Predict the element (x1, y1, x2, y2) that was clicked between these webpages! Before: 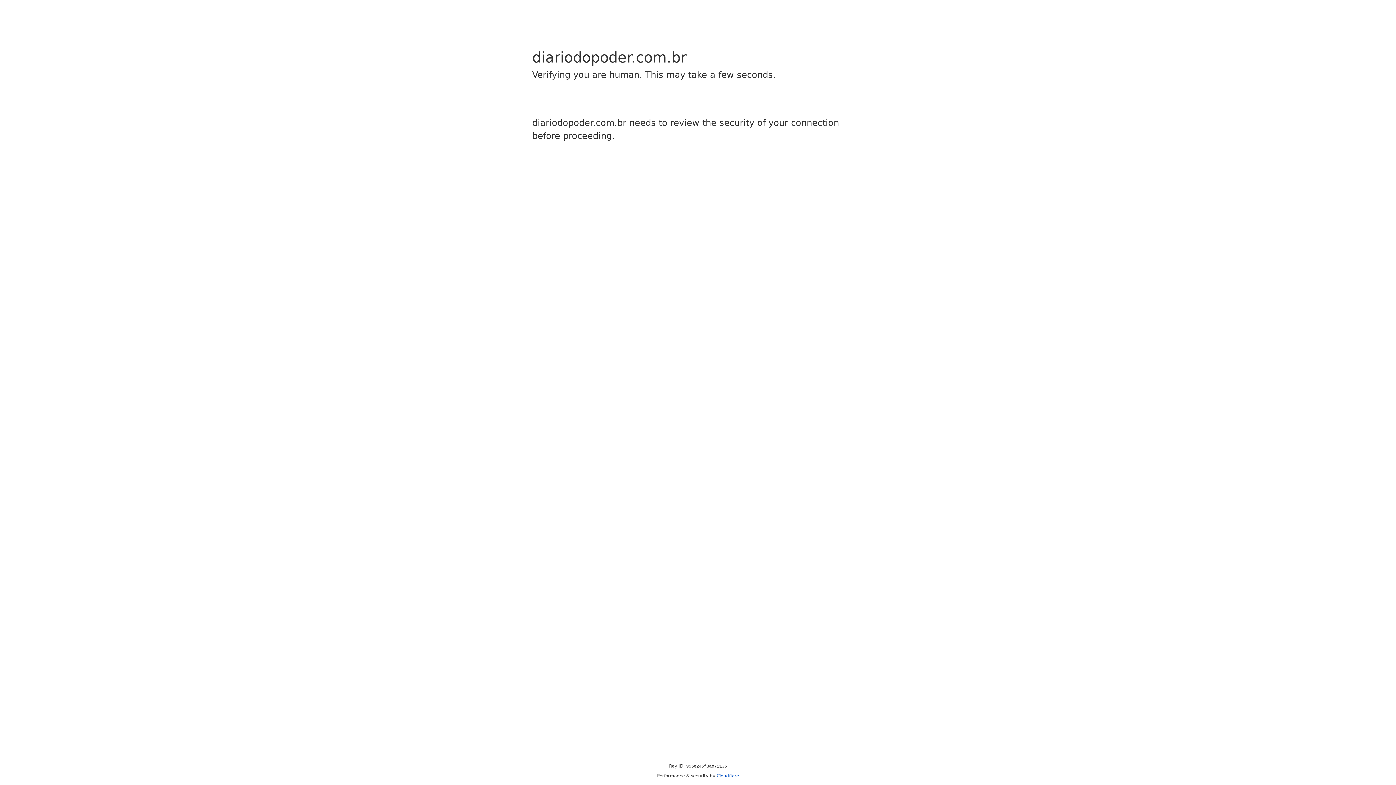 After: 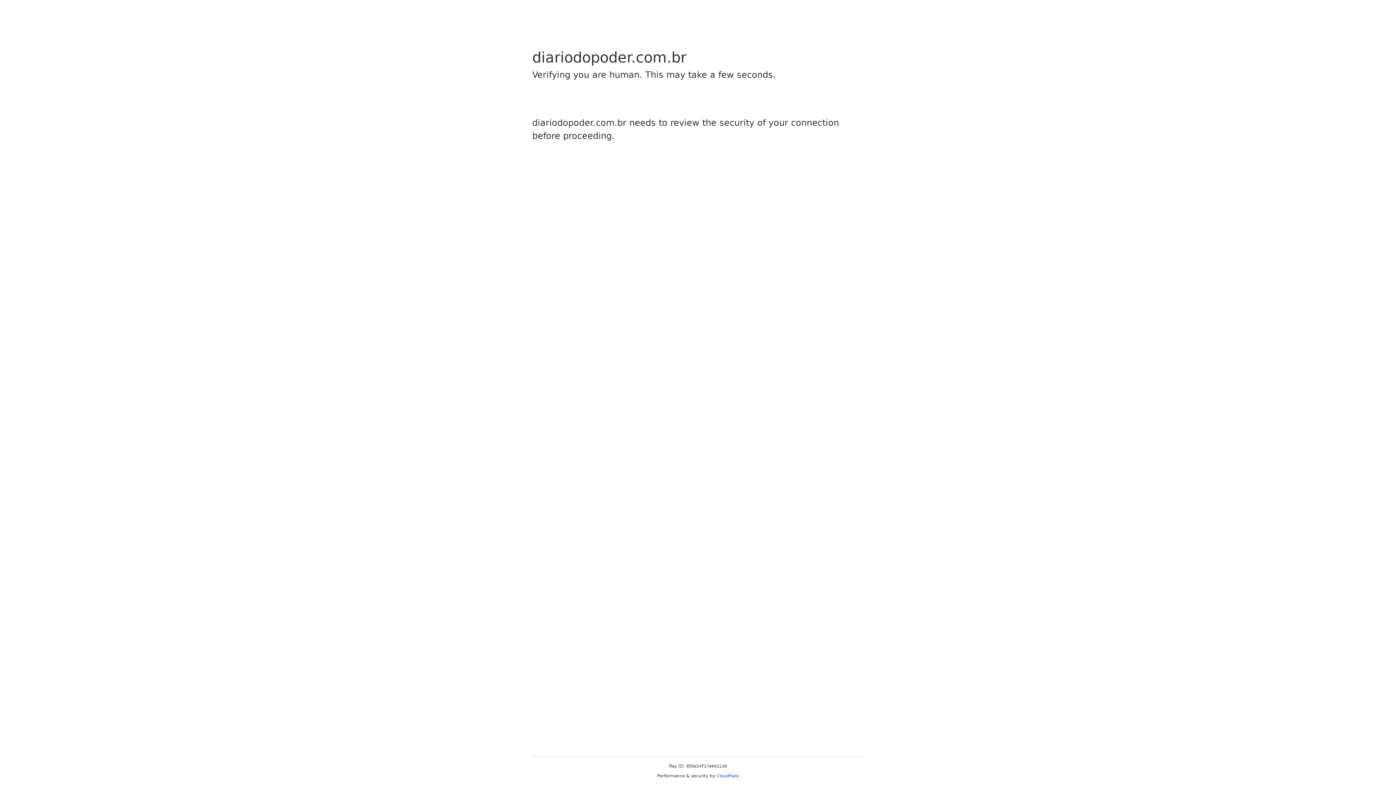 Action: bbox: (716, 773, 739, 778) label: Cloudflare